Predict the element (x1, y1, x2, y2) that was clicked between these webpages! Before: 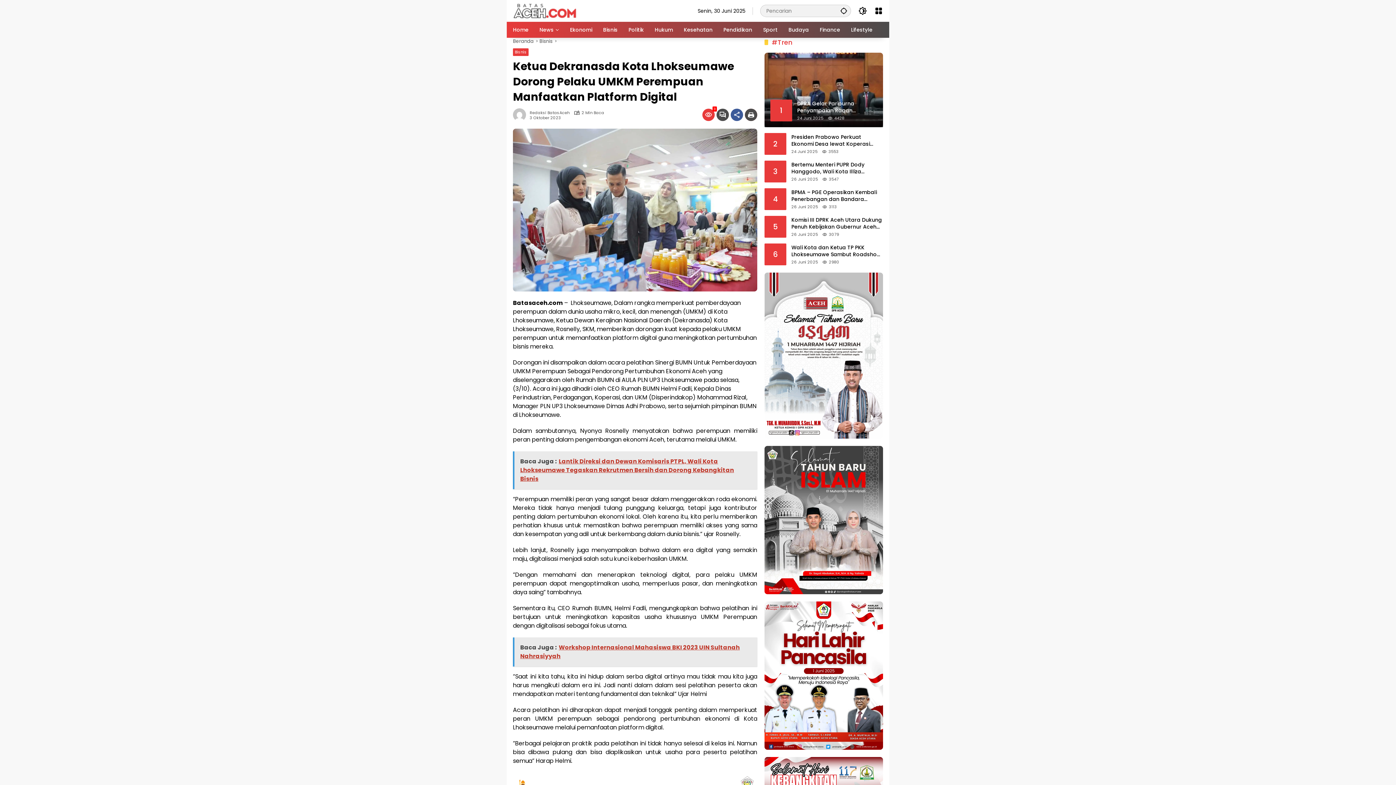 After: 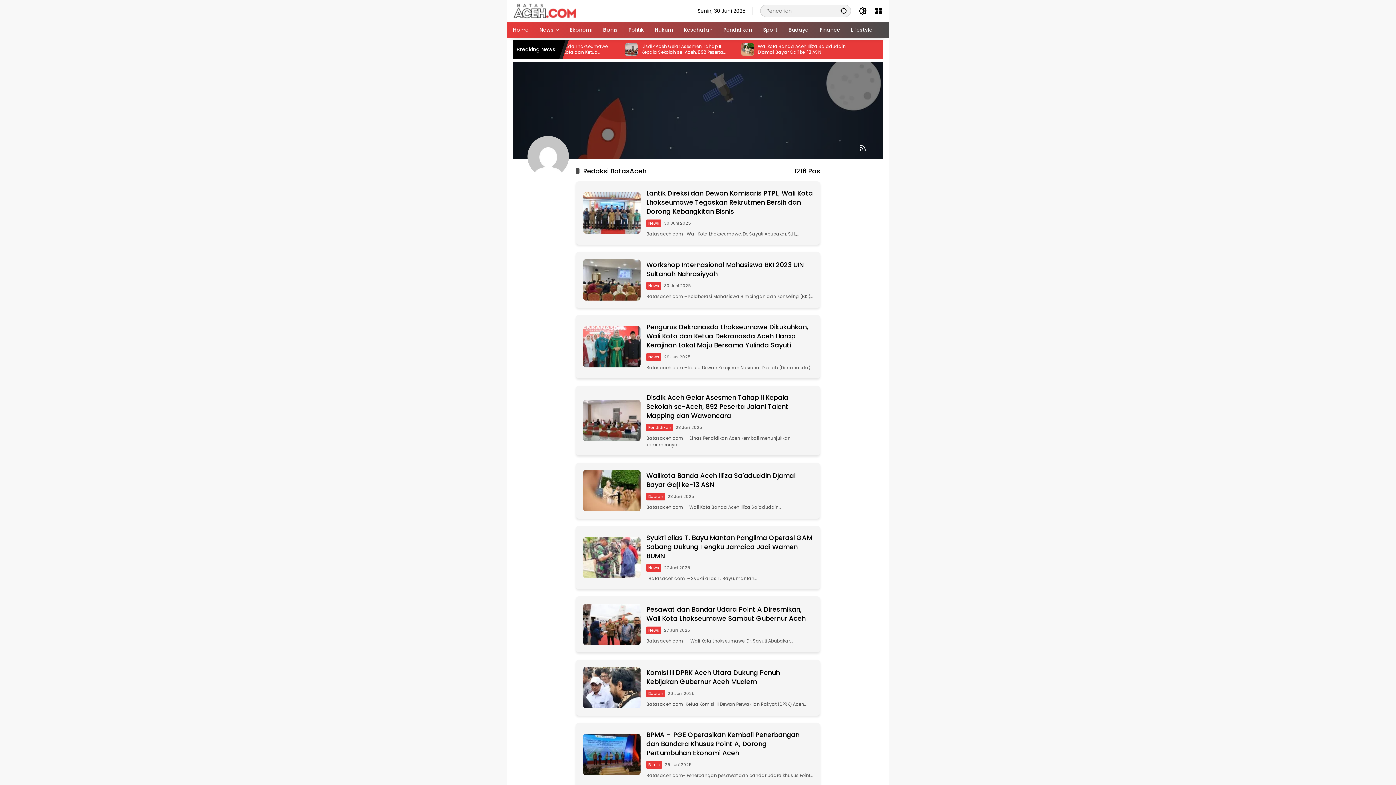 Action: bbox: (513, 108, 529, 121)